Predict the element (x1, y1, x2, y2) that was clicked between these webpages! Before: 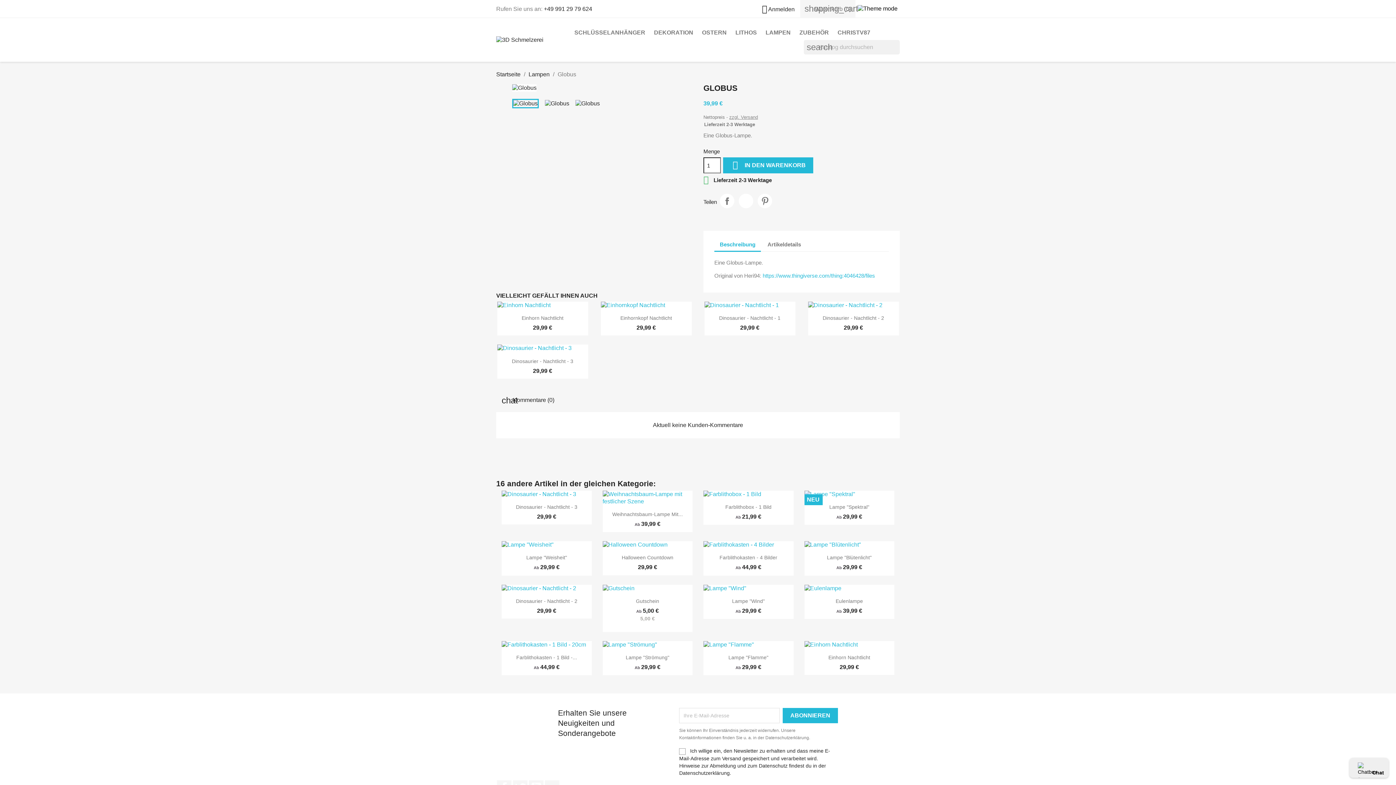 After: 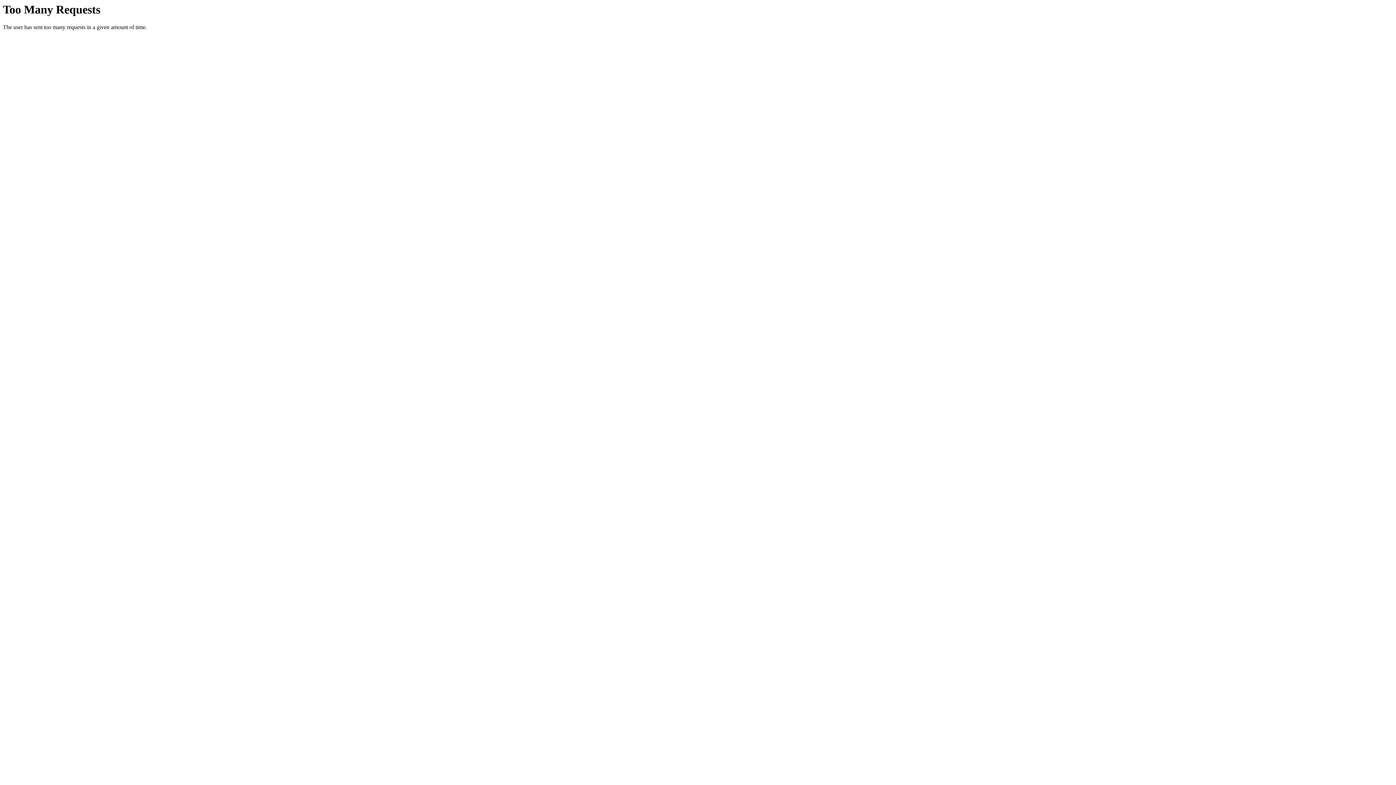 Action: bbox: (804, 584, 894, 592)